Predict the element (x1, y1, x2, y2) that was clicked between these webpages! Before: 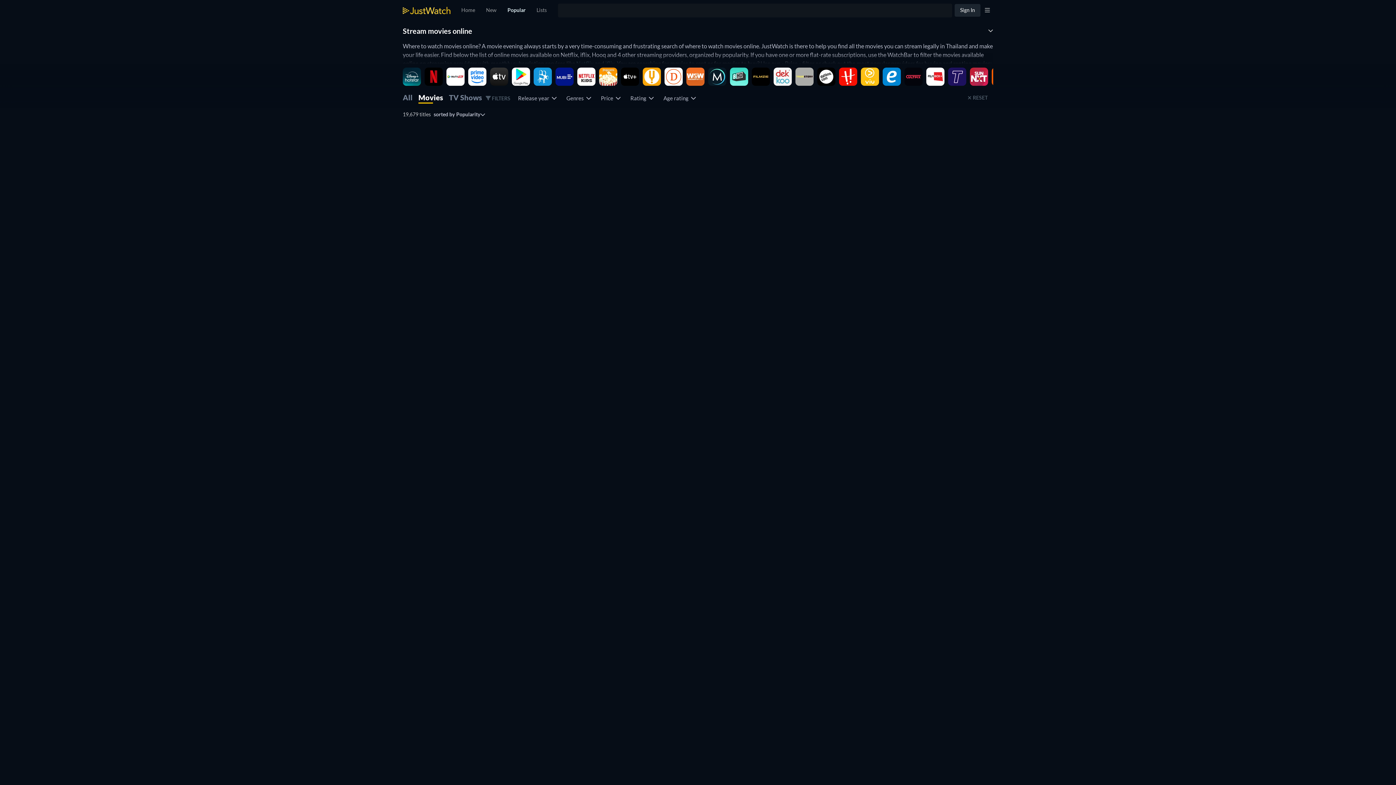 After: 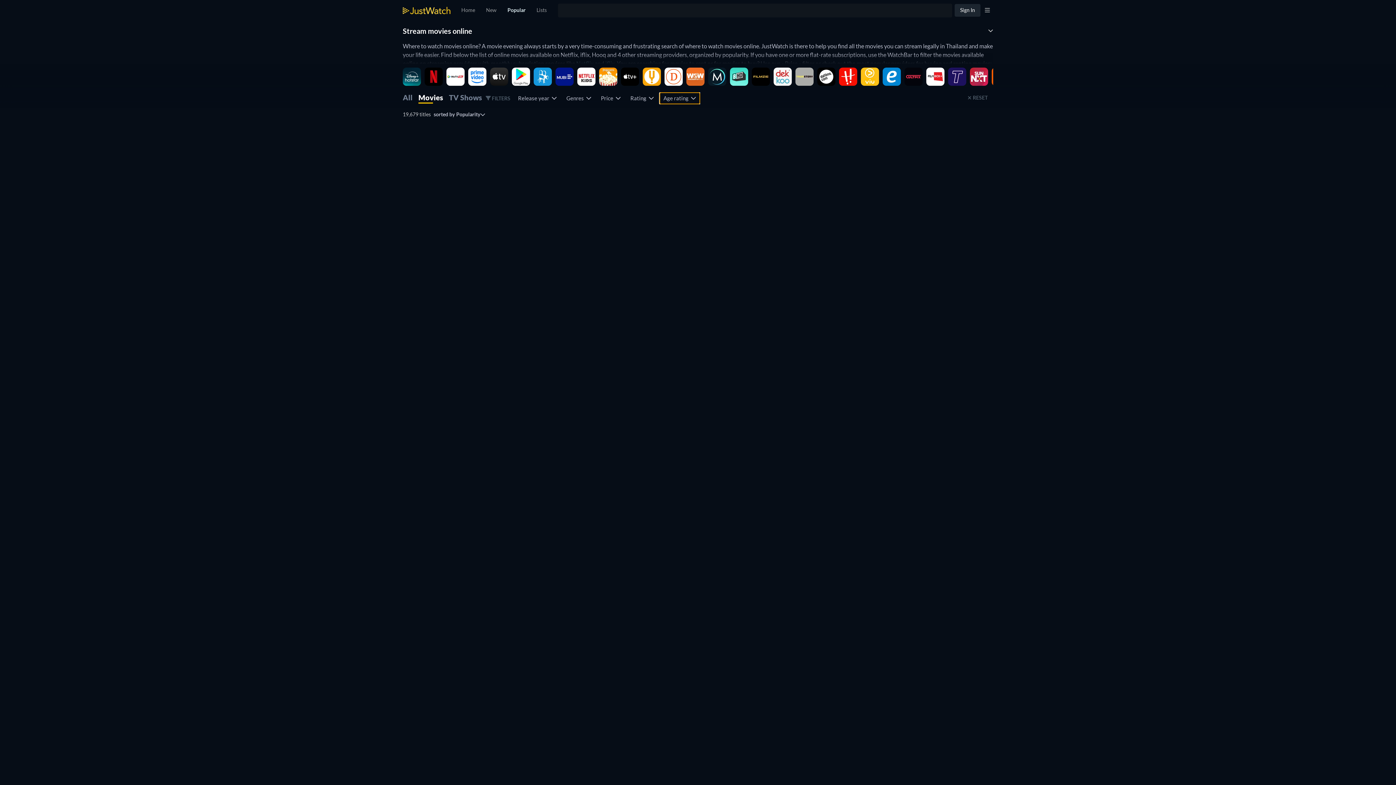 Action: bbox: (660, 92, 700, 103) label: Age rating  